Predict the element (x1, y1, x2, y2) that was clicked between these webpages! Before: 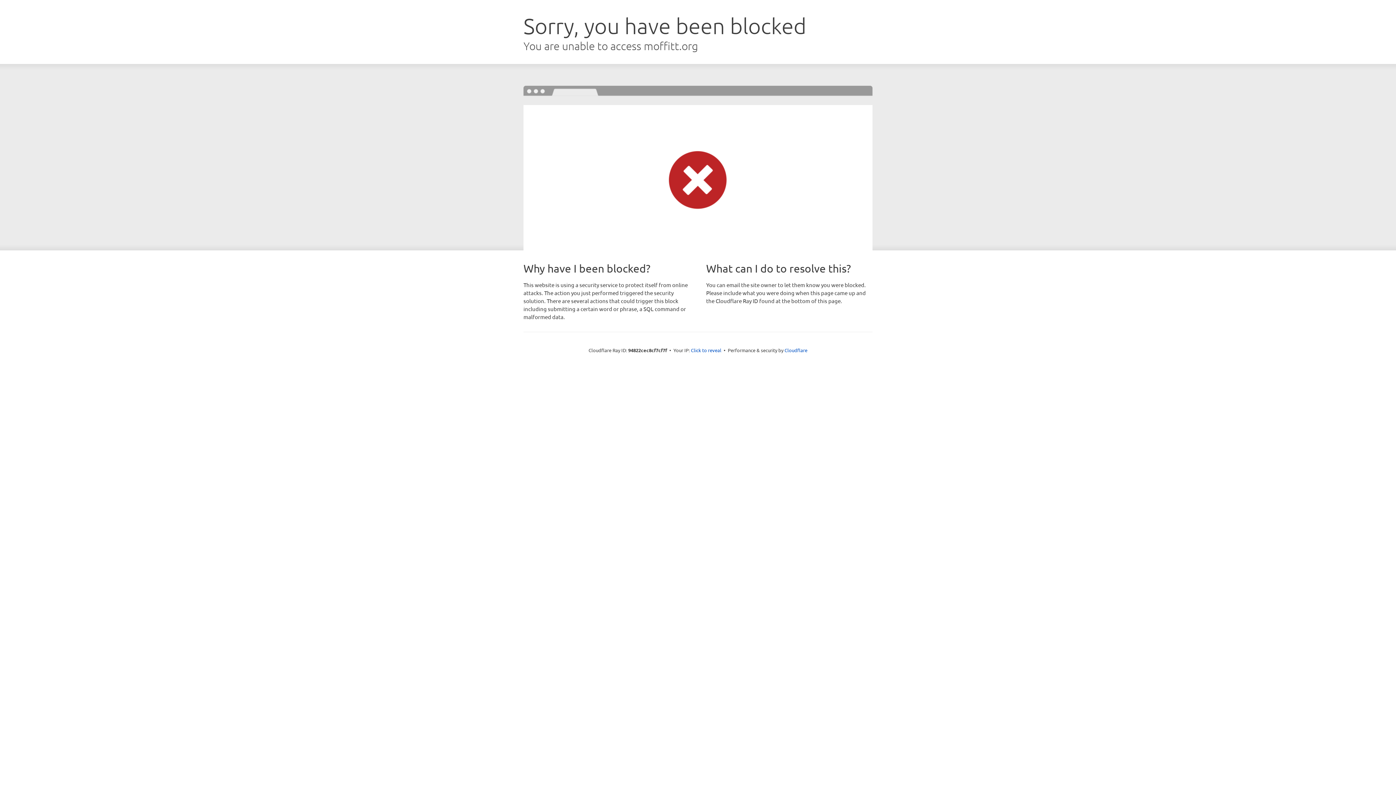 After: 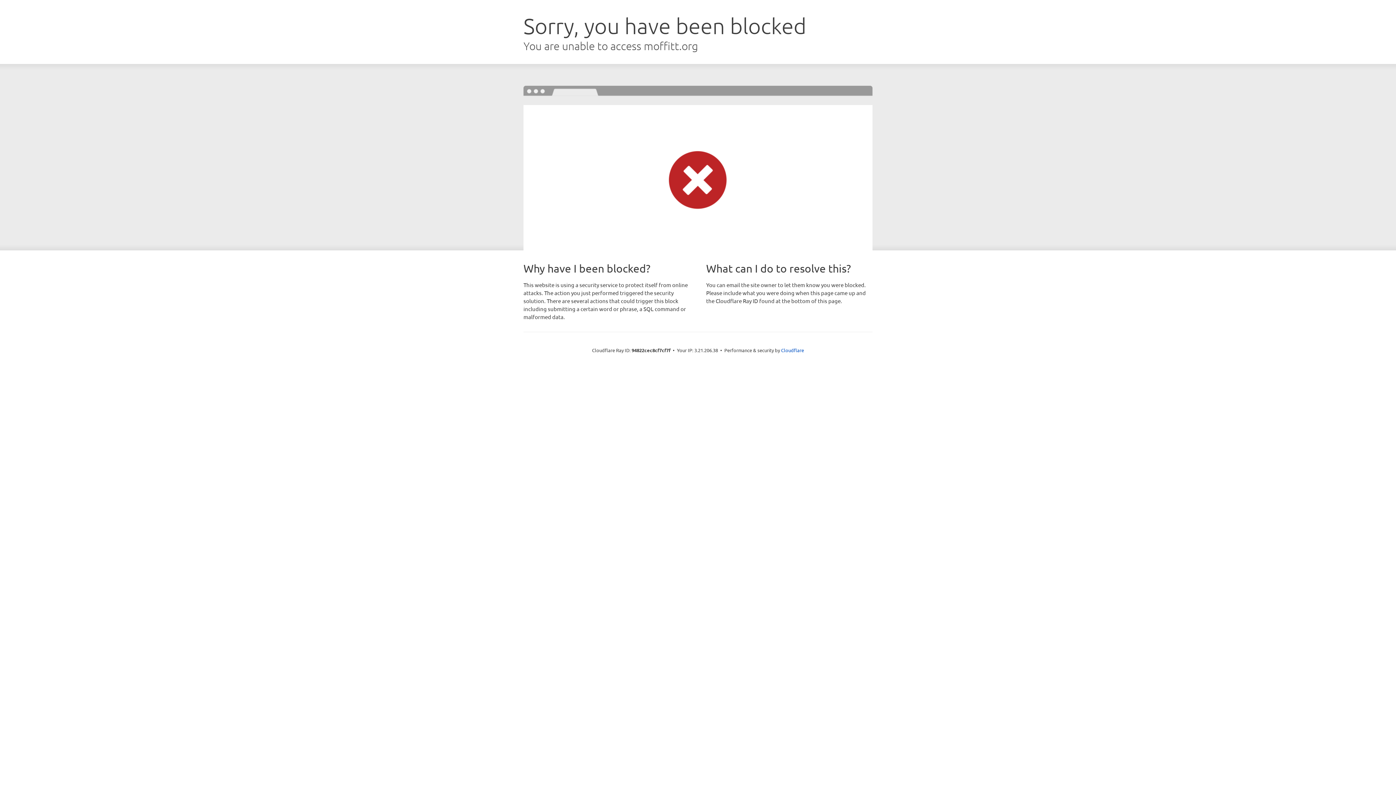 Action: bbox: (691, 346, 721, 353) label: Click to reveal